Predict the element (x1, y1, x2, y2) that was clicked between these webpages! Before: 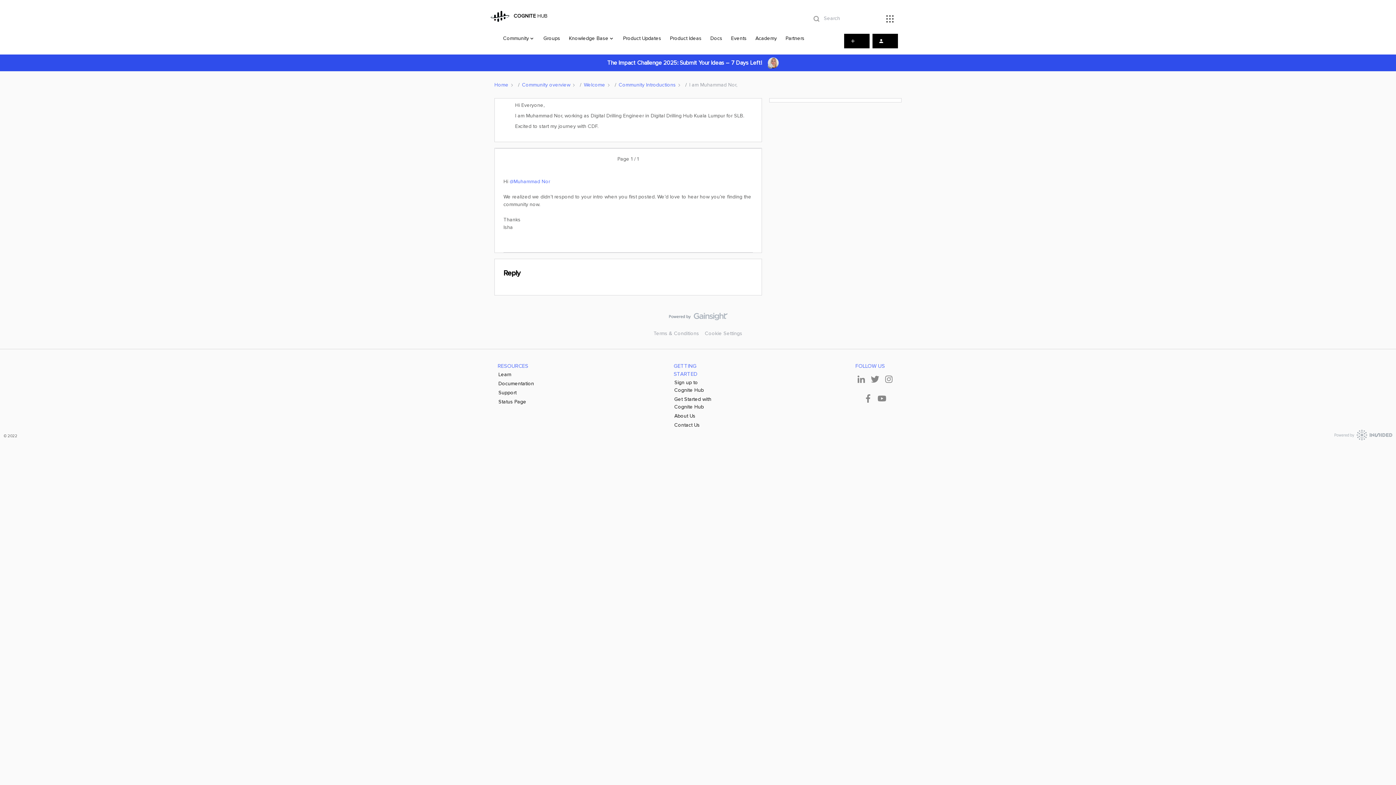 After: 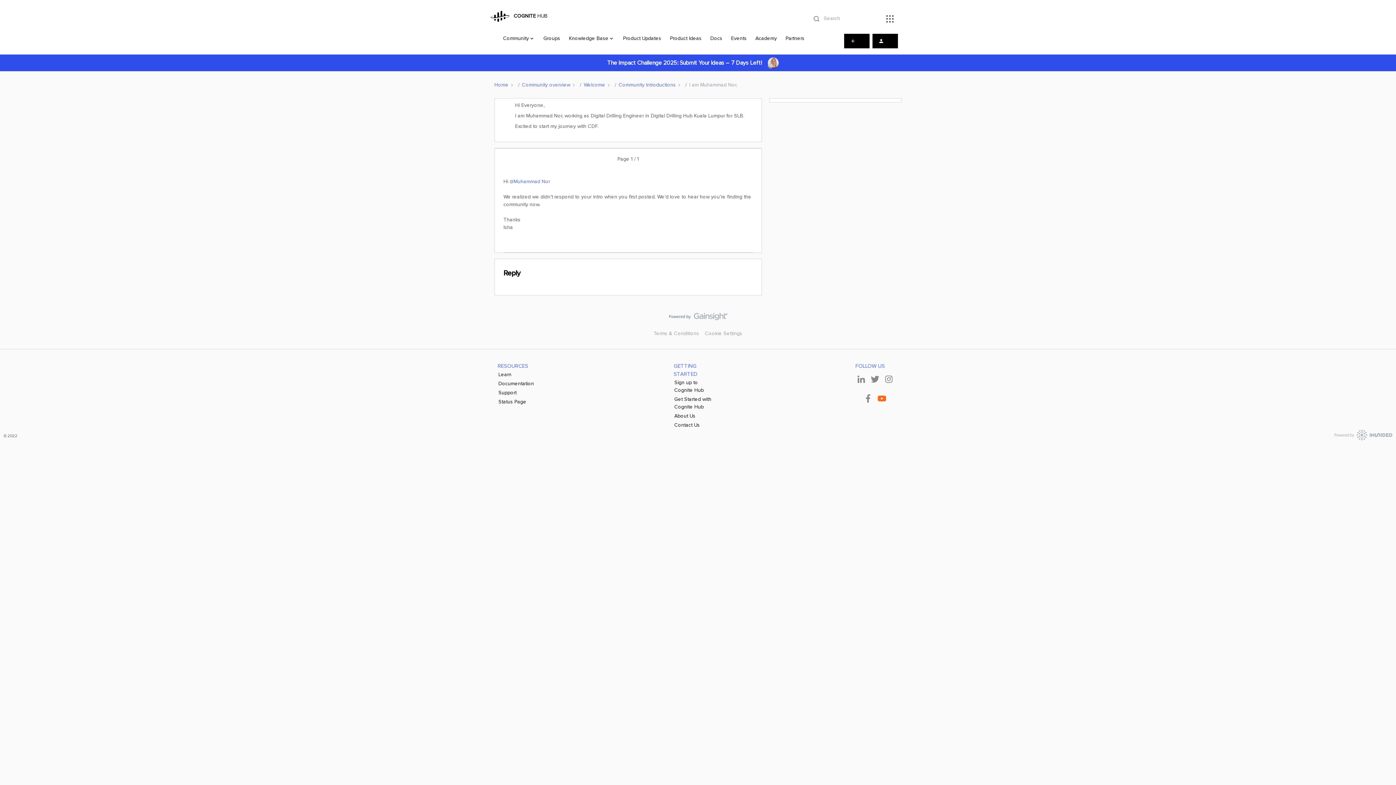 Action: bbox: (877, 390, 890, 409)